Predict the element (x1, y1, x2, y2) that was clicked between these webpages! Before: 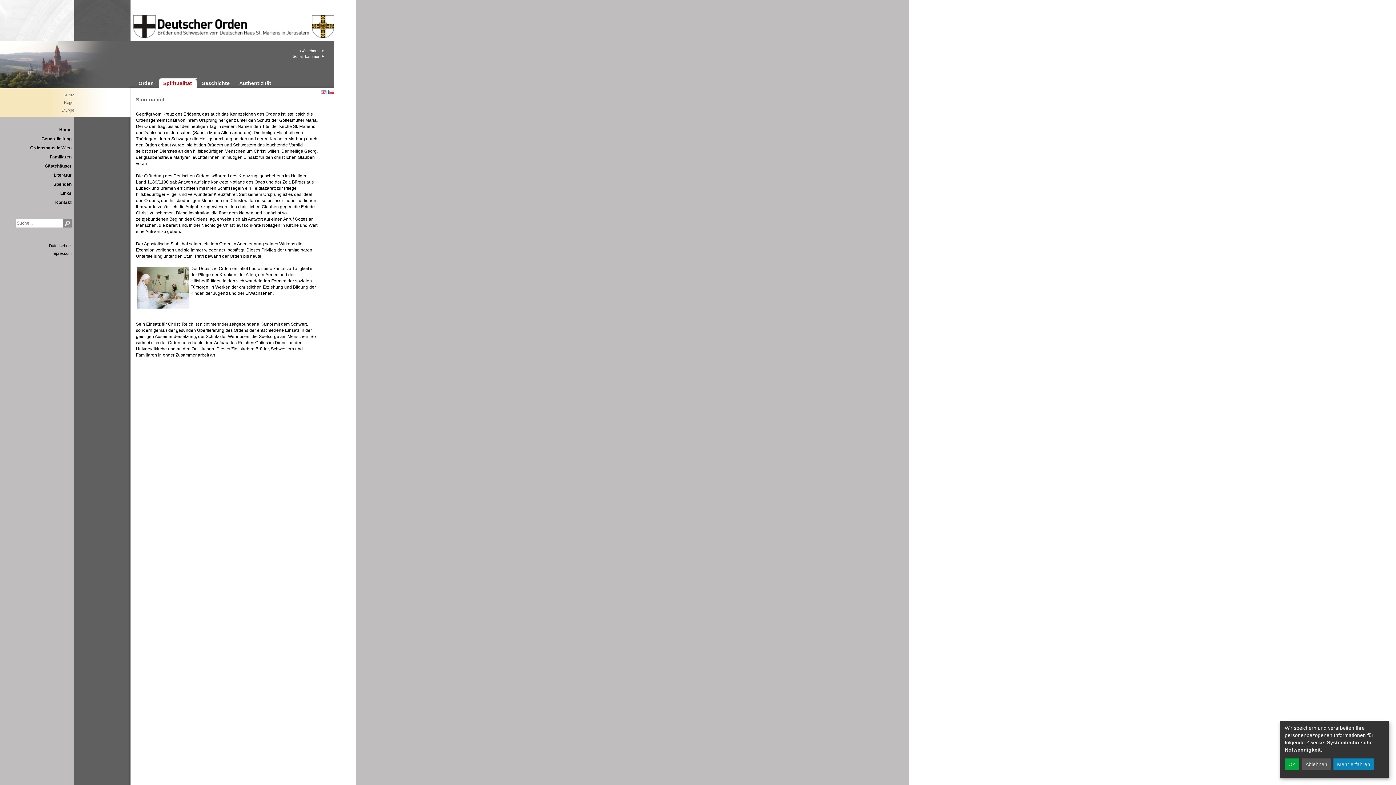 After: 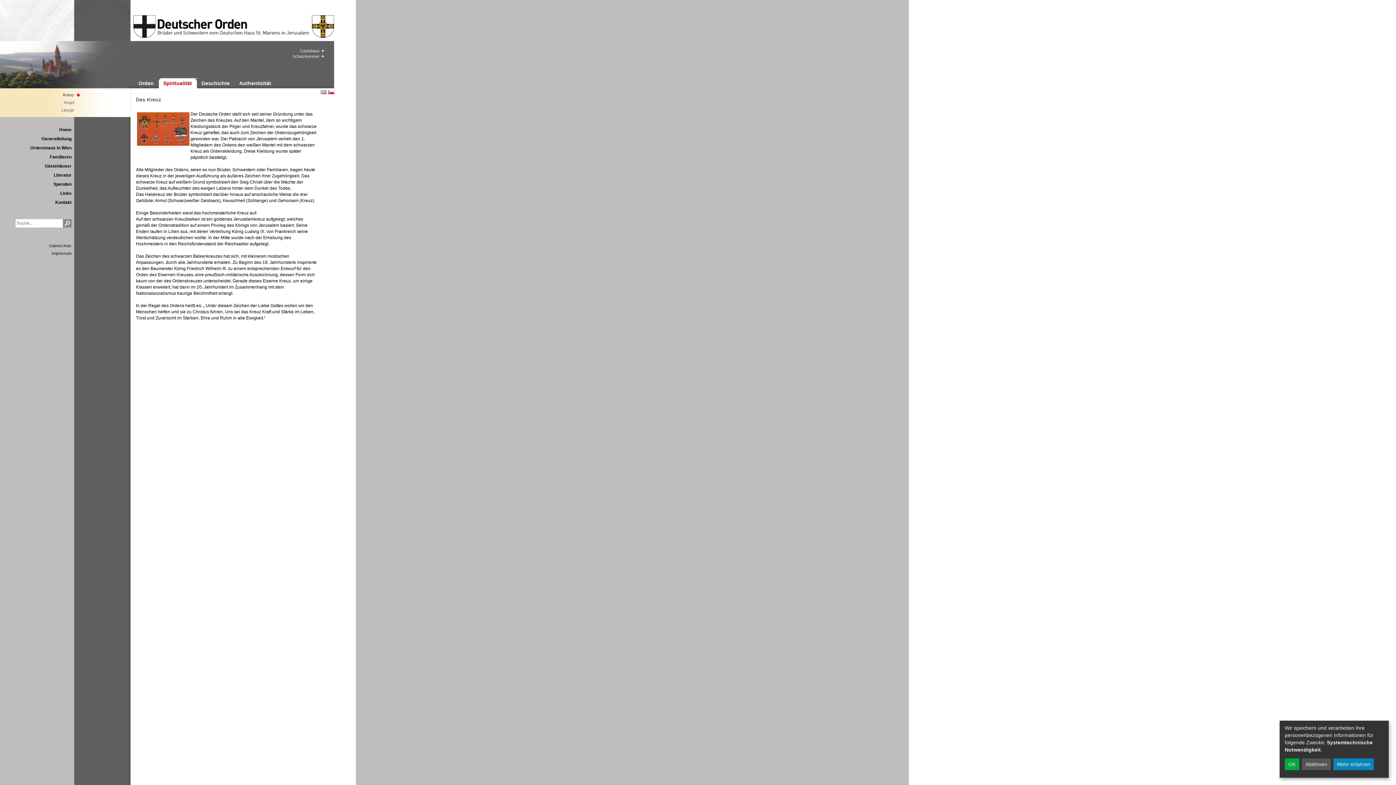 Action: label: Kreuz bbox: (0, 91, 80, 98)